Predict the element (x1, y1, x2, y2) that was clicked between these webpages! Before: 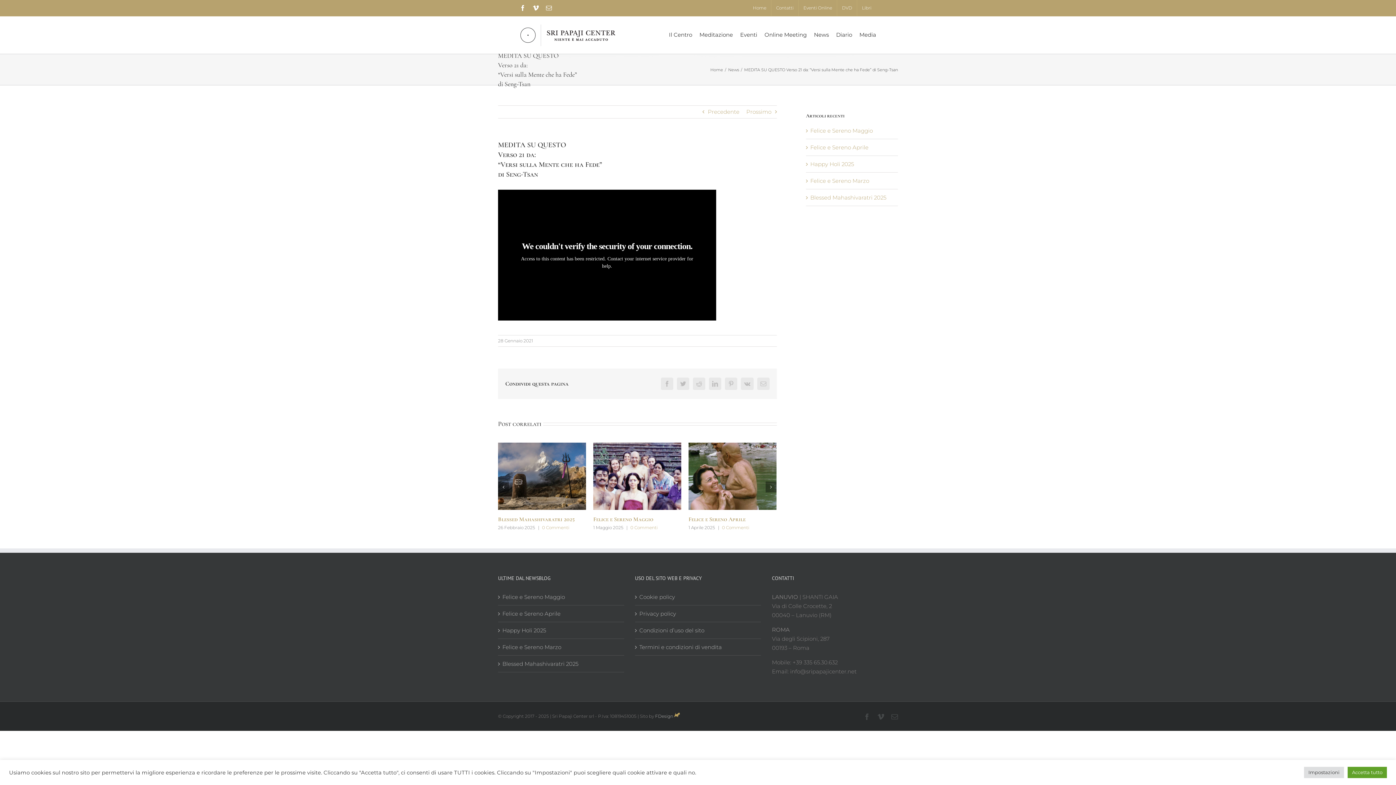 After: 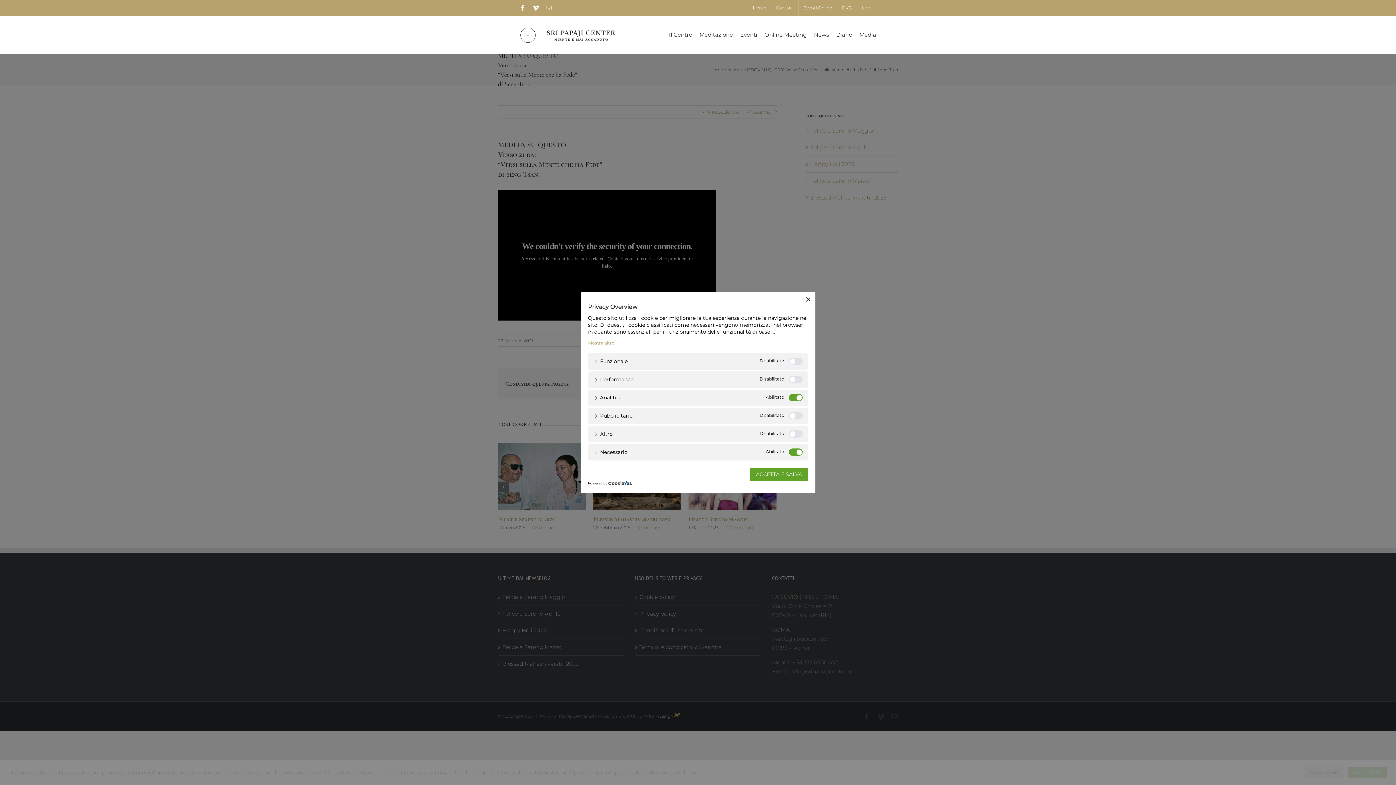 Action: label: Impostazioni bbox: (1304, 767, 1344, 778)